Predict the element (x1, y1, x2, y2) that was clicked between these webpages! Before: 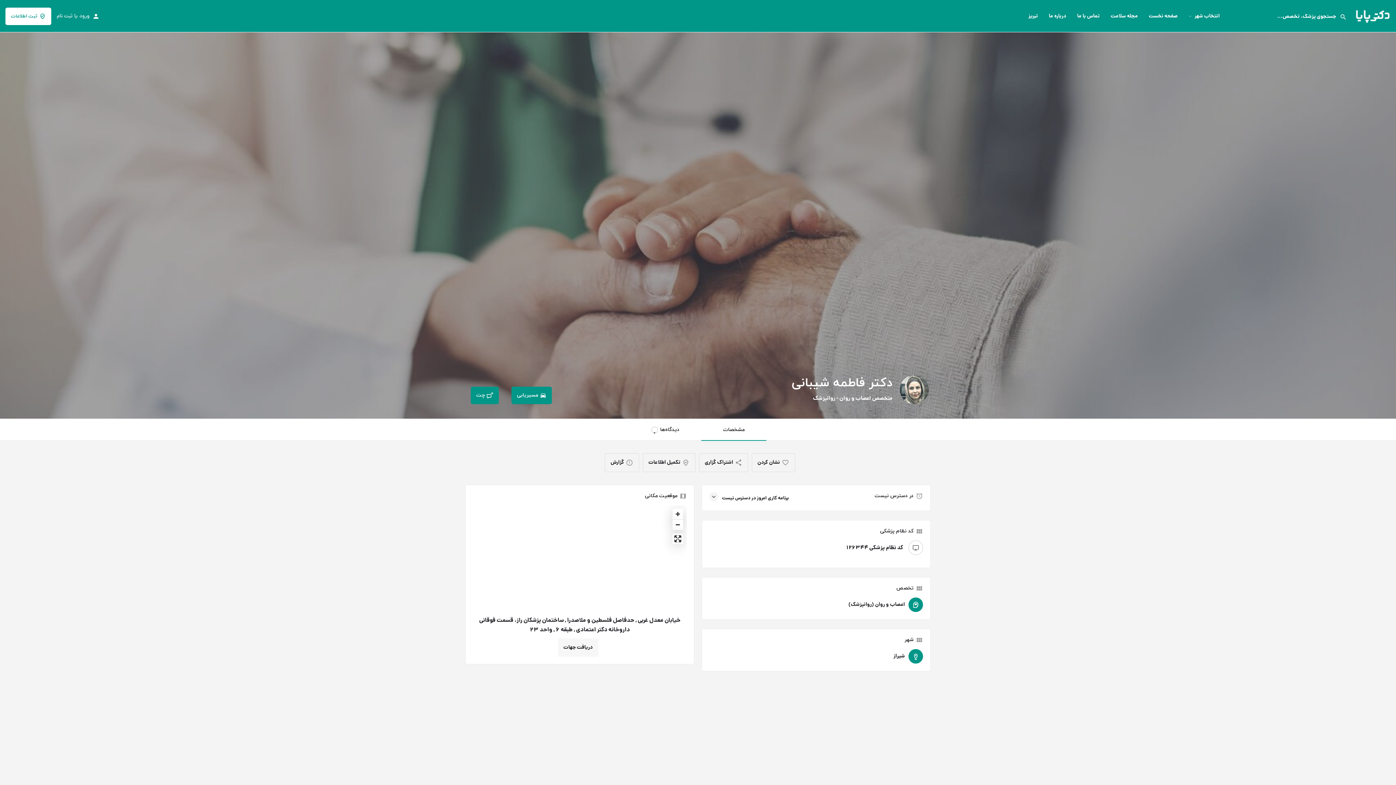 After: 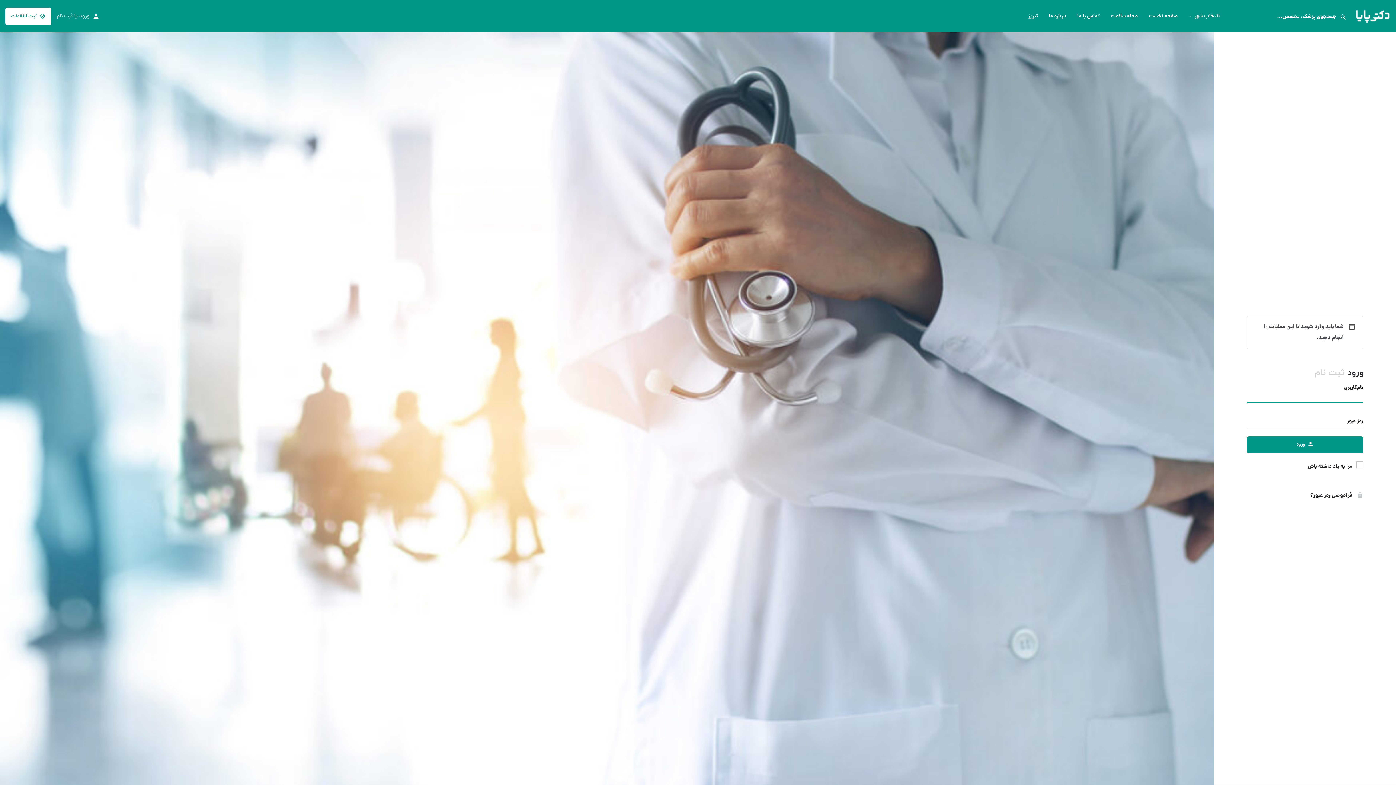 Action: bbox: (642, 453, 695, 472) label: تکمیل اطلاعات